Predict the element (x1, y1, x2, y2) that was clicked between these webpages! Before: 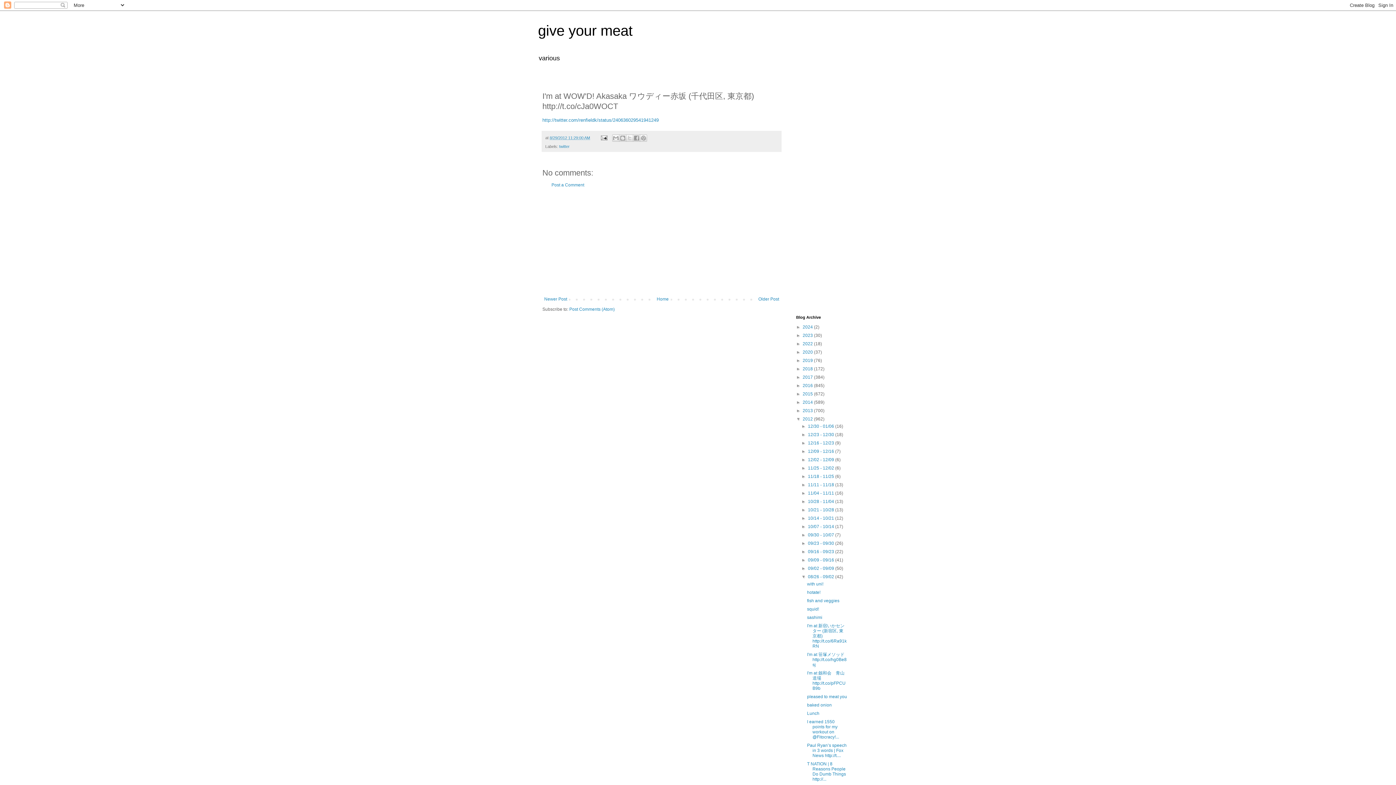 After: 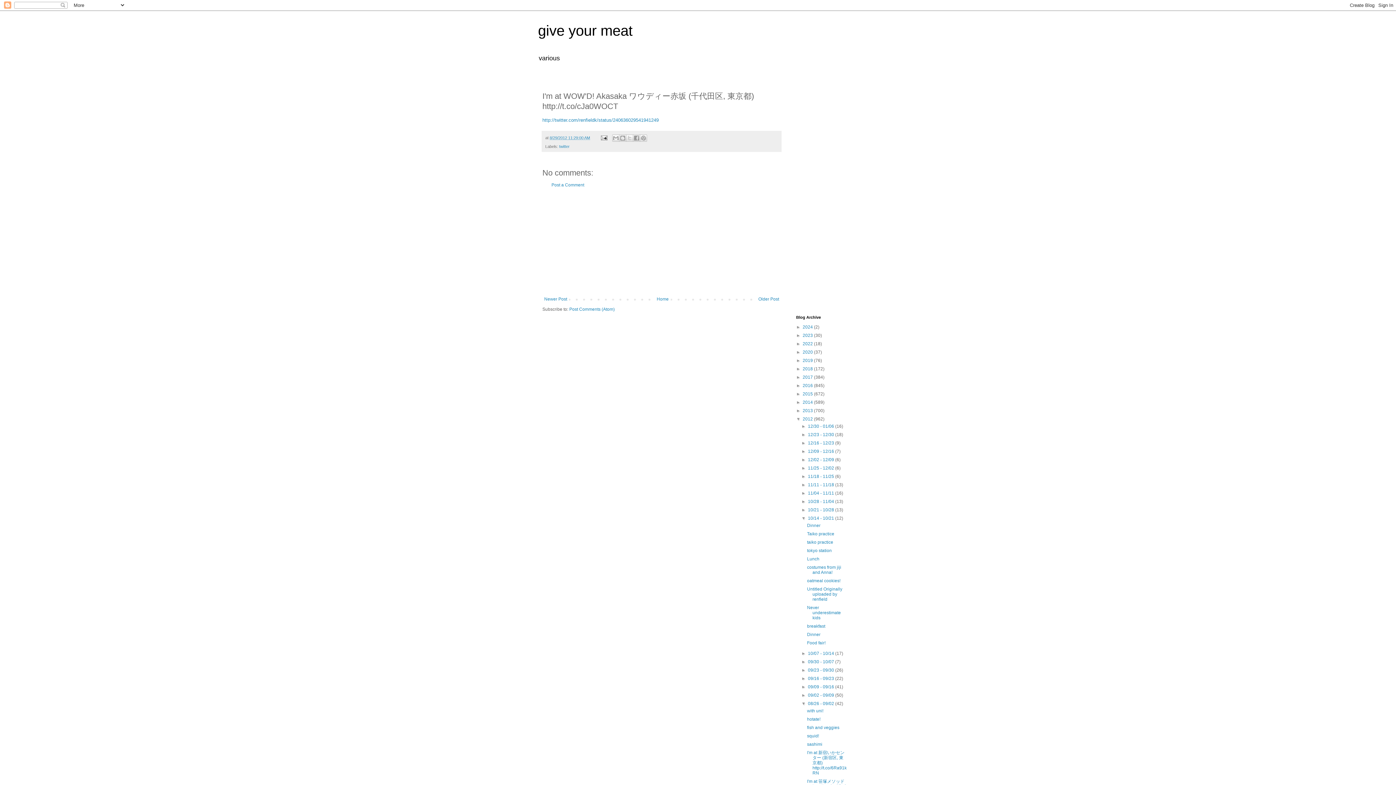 Action: bbox: (801, 516, 808, 521) label: ►  